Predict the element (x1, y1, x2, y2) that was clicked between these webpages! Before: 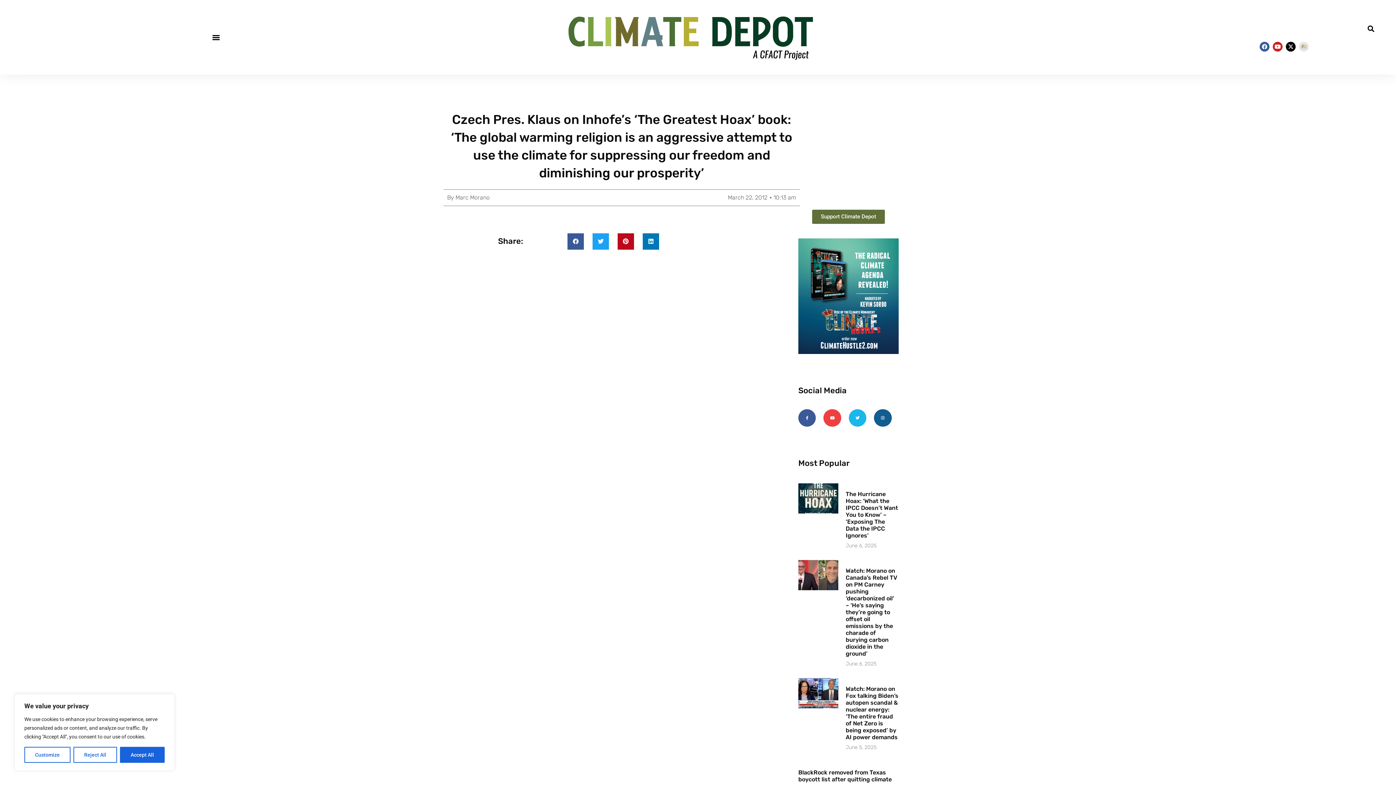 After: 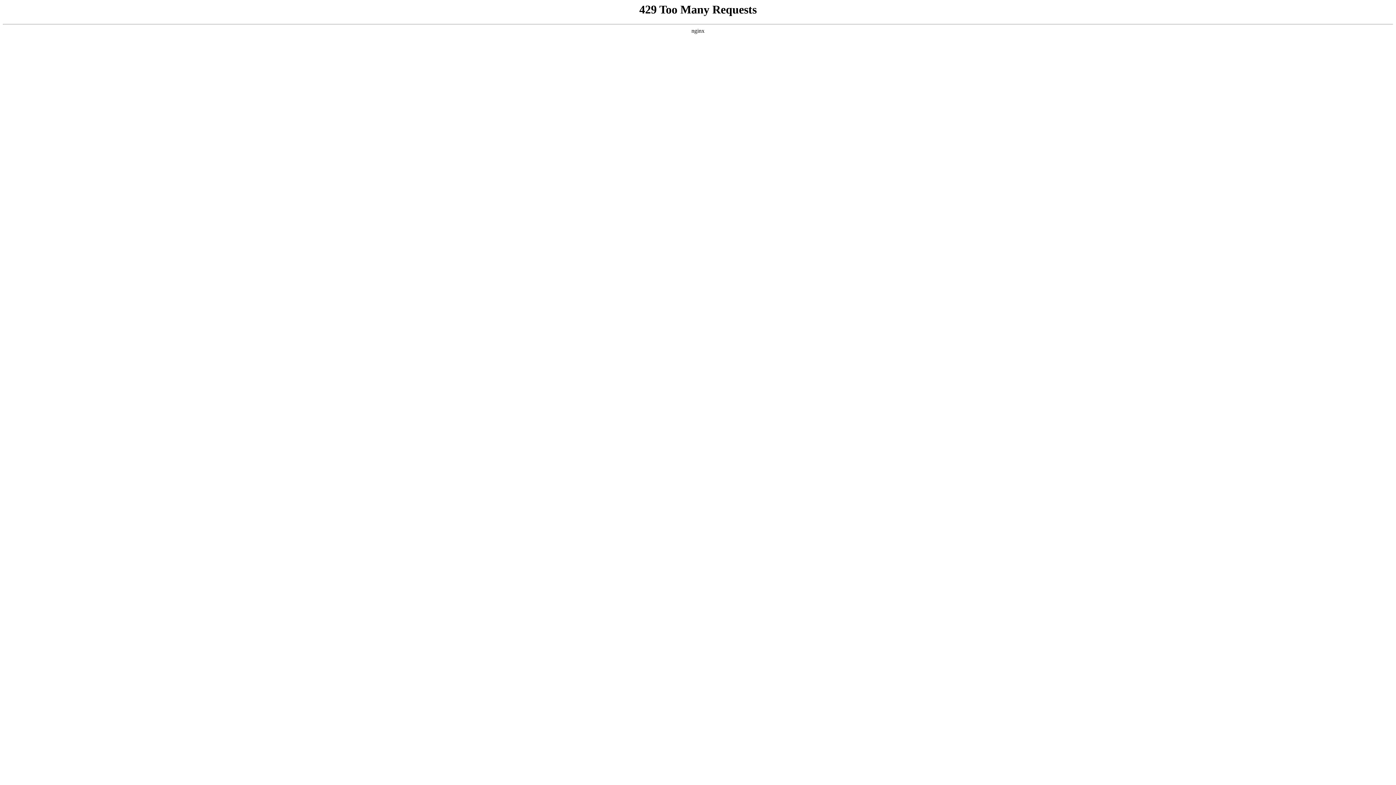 Action: bbox: (798, 678, 838, 751)